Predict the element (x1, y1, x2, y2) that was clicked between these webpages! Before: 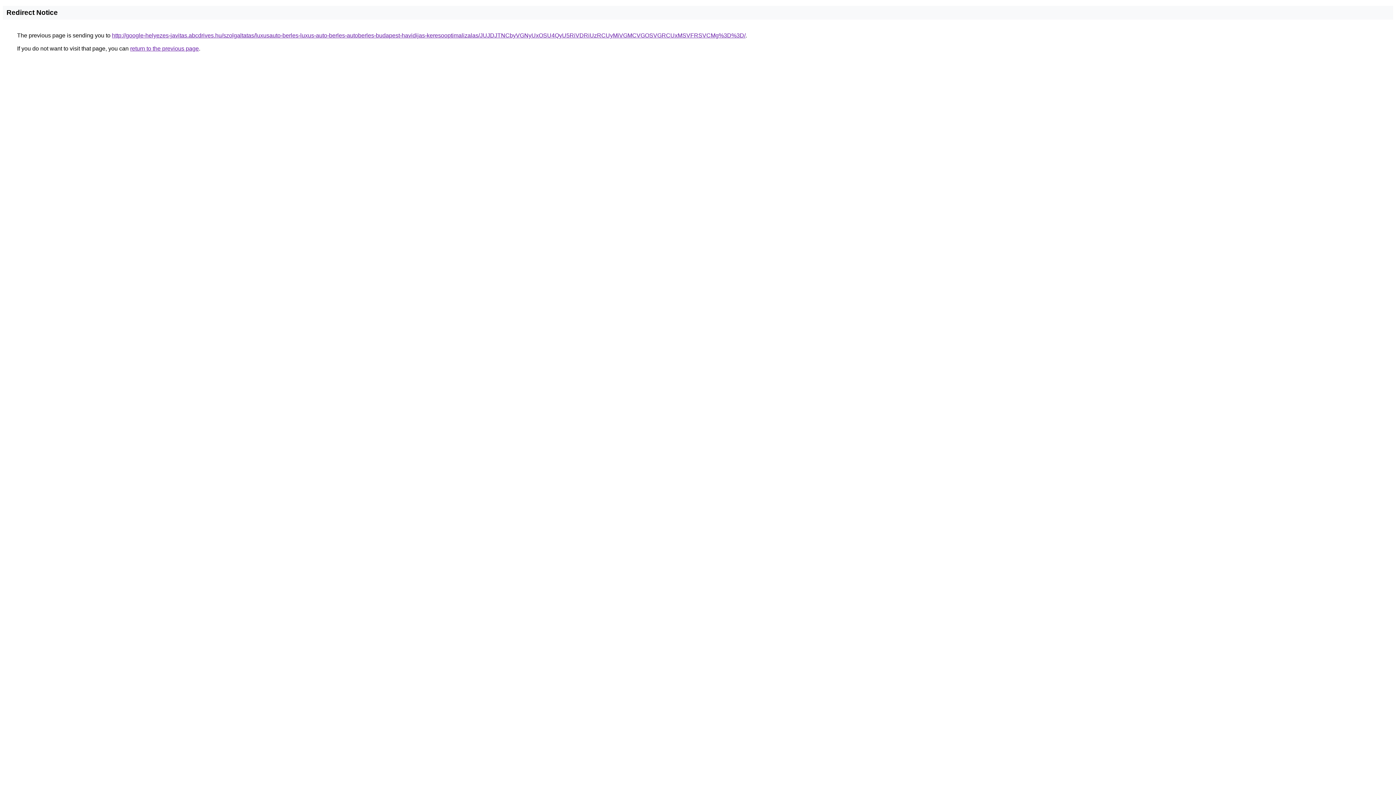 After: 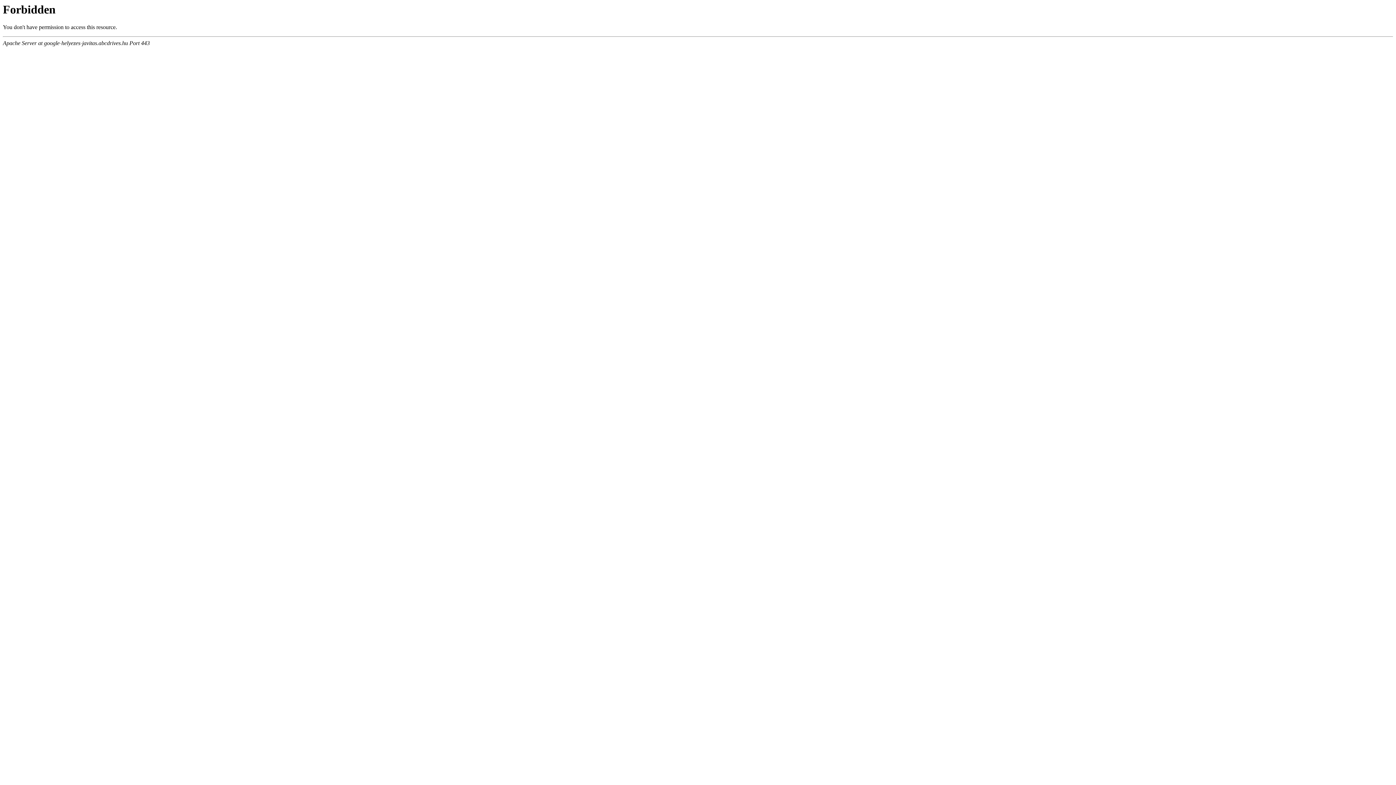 Action: bbox: (112, 32, 745, 38) label: http://google-helyezes-javitas.abcdrives.hu/szolgaltatas/luxusauto-berles-luxus-auto-berles-autoberles-budapest-havidijas-keresooptimalizalas/JUJDJTNCbyVGNyUxOSU4QyU5RiVDRiUzRCUyMiVGMCVGOSVGRCUxMSVFRSVCMg%3D%3D/